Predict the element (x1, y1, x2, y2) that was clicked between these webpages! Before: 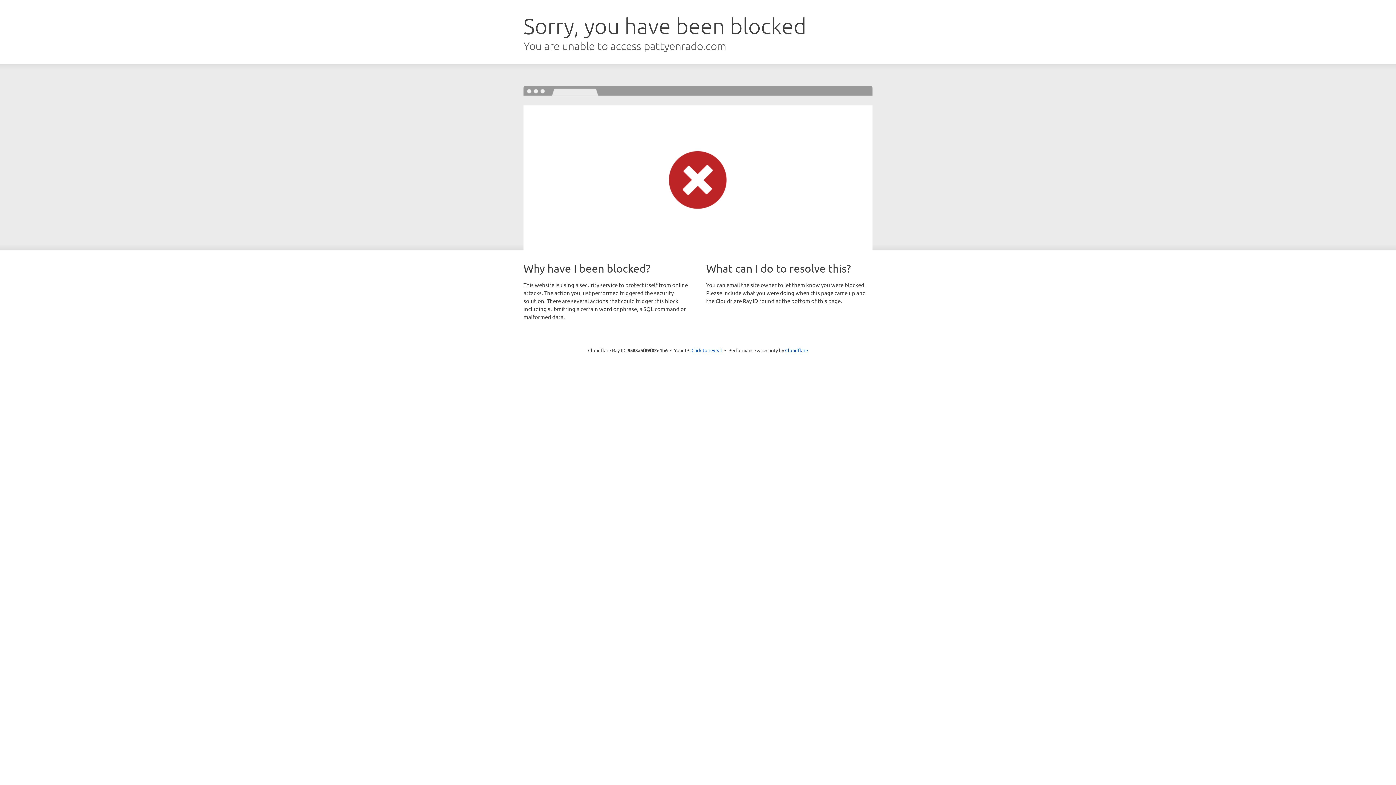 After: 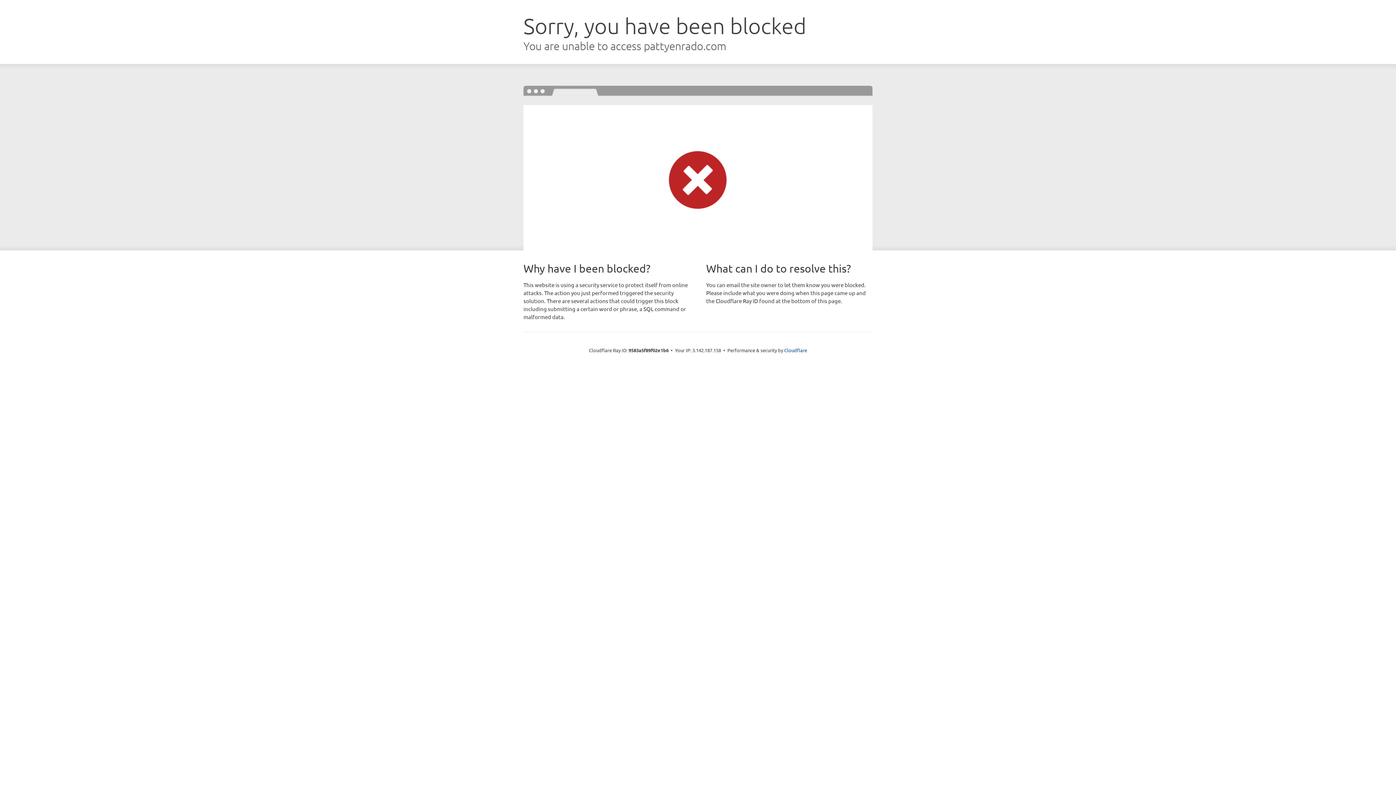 Action: label: Click to reveal bbox: (691, 346, 722, 353)